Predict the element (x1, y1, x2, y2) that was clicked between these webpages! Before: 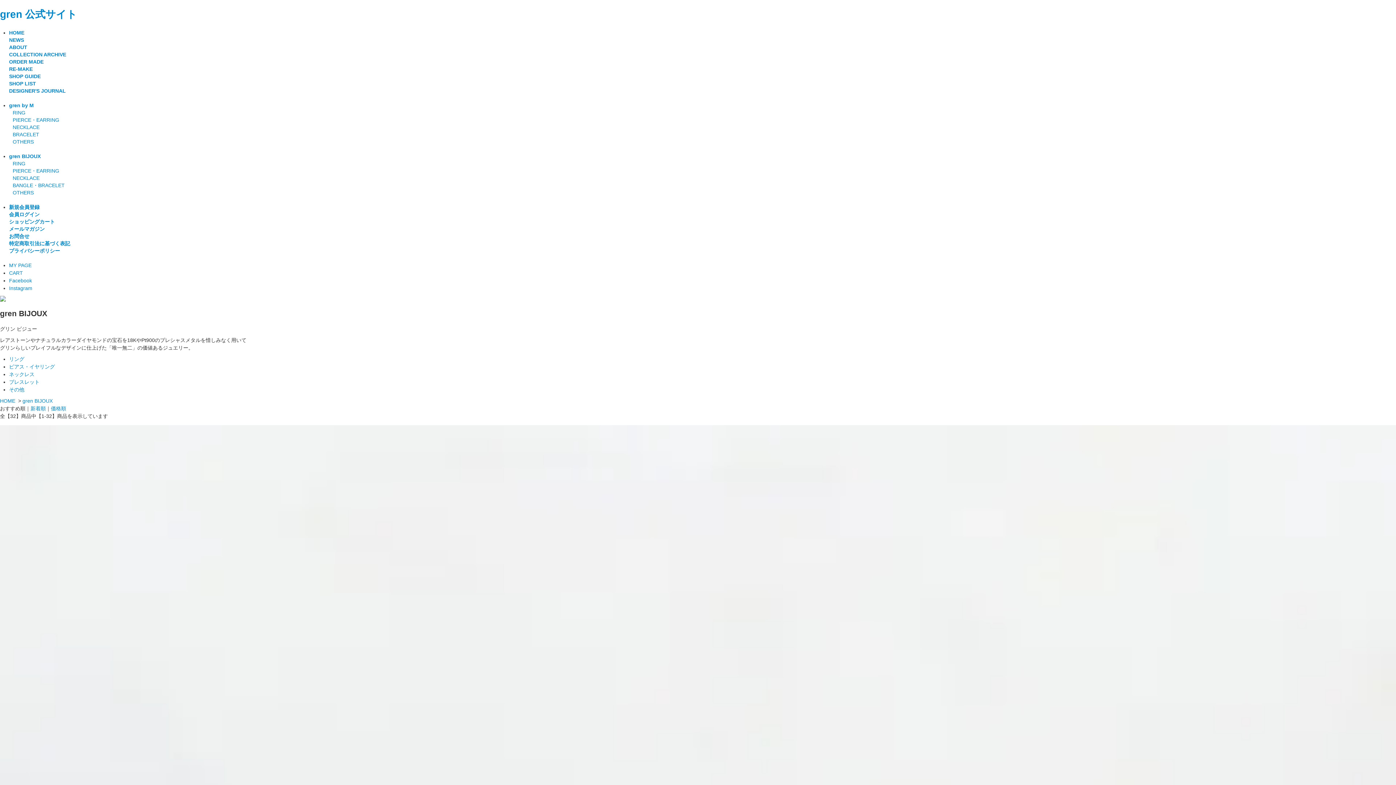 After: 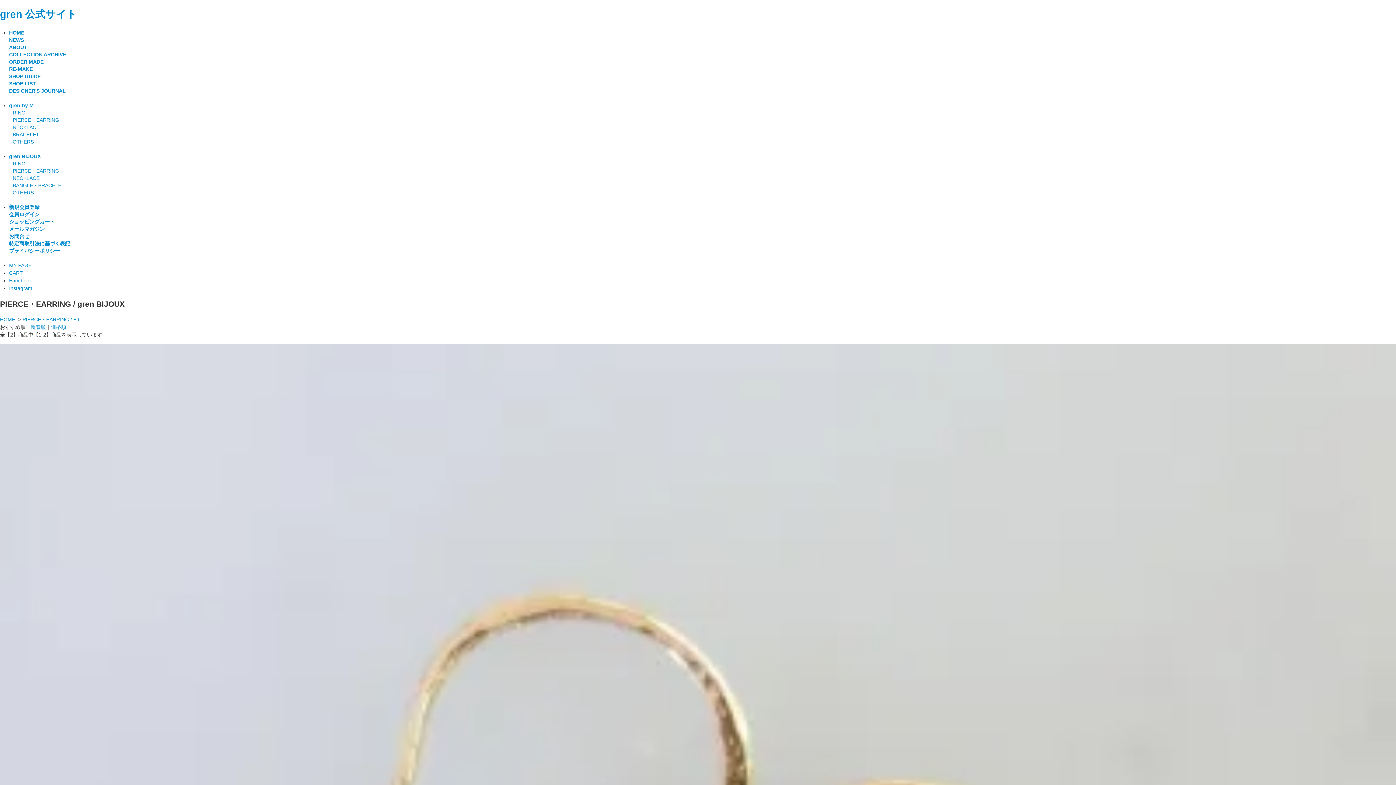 Action: bbox: (9, 364, 54, 369) label: ピアス・イヤリング